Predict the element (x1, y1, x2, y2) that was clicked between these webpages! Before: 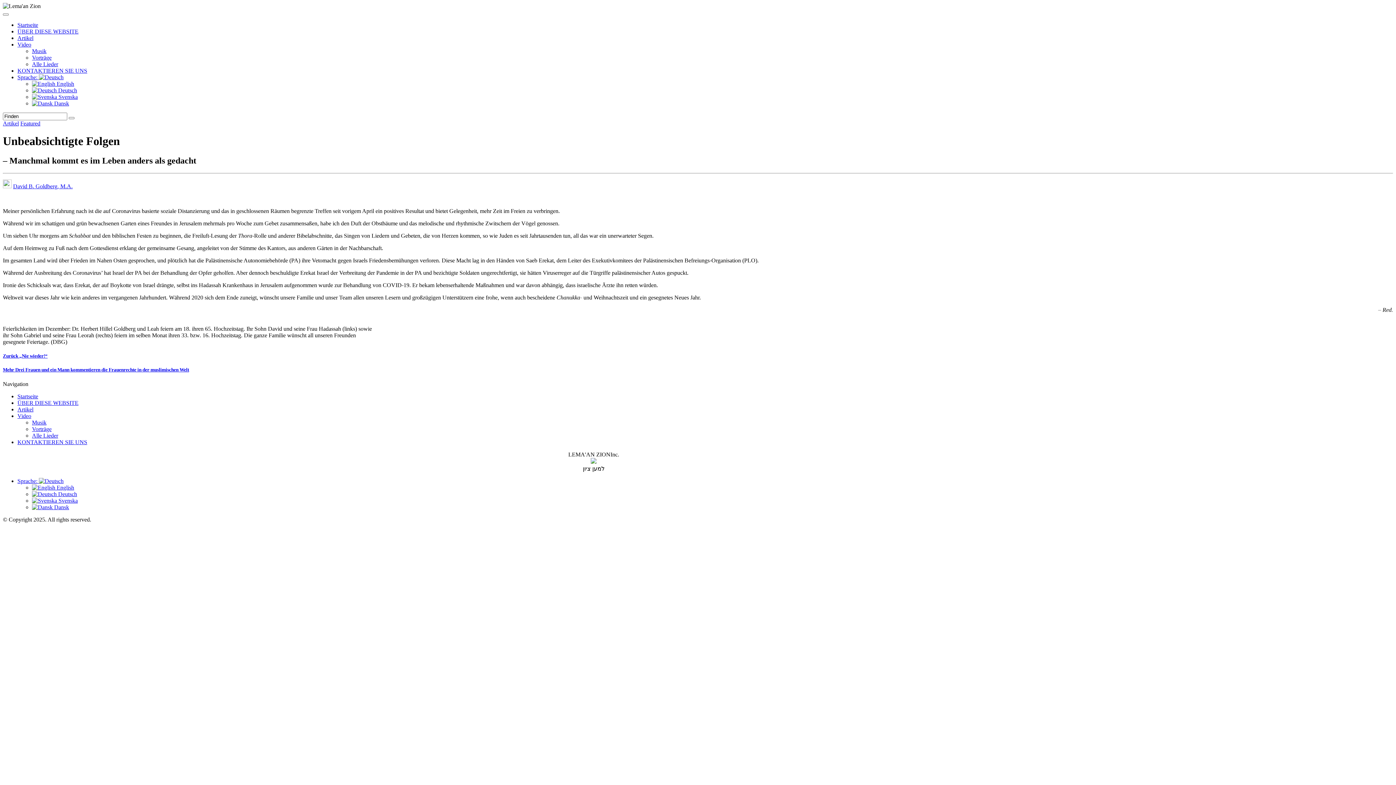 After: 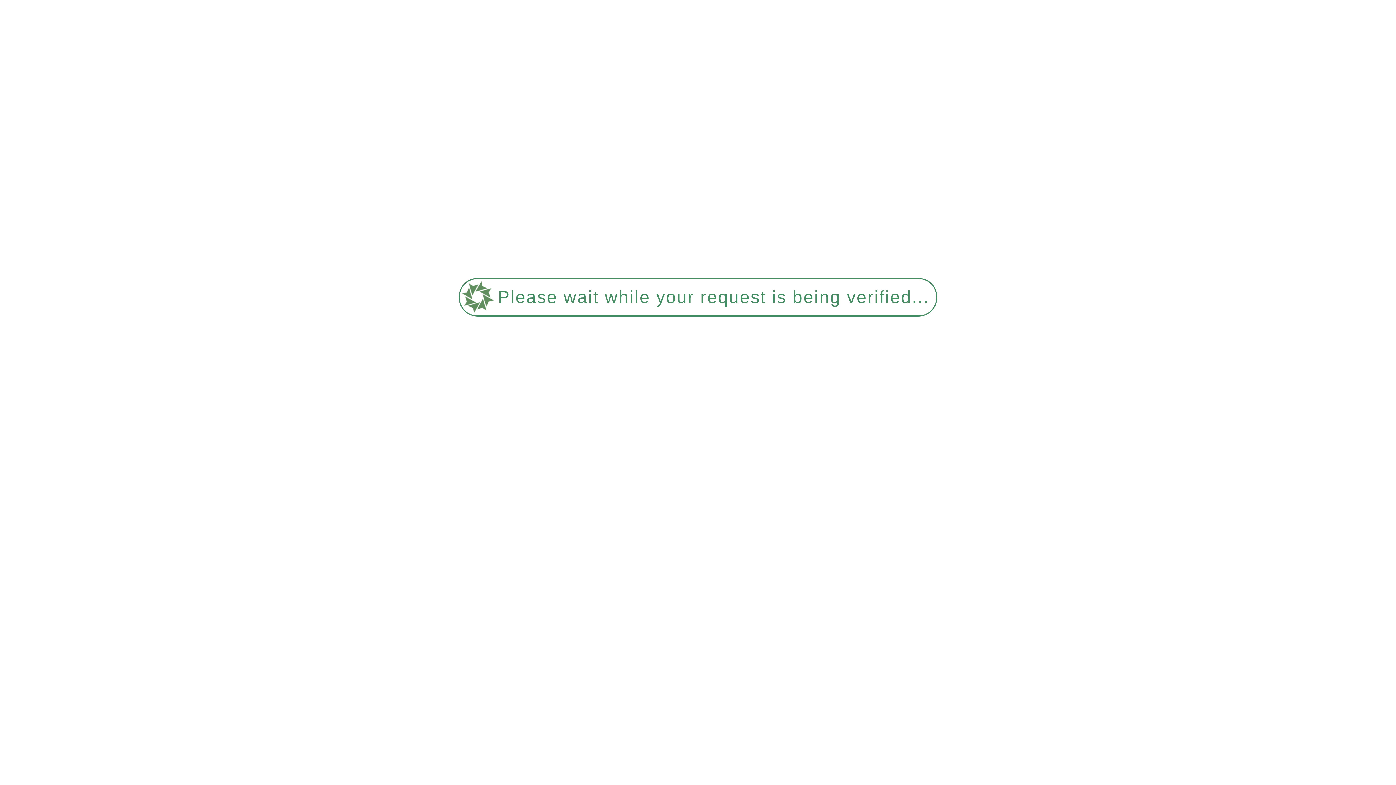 Action: bbox: (20, 120, 40, 126) label: Featured